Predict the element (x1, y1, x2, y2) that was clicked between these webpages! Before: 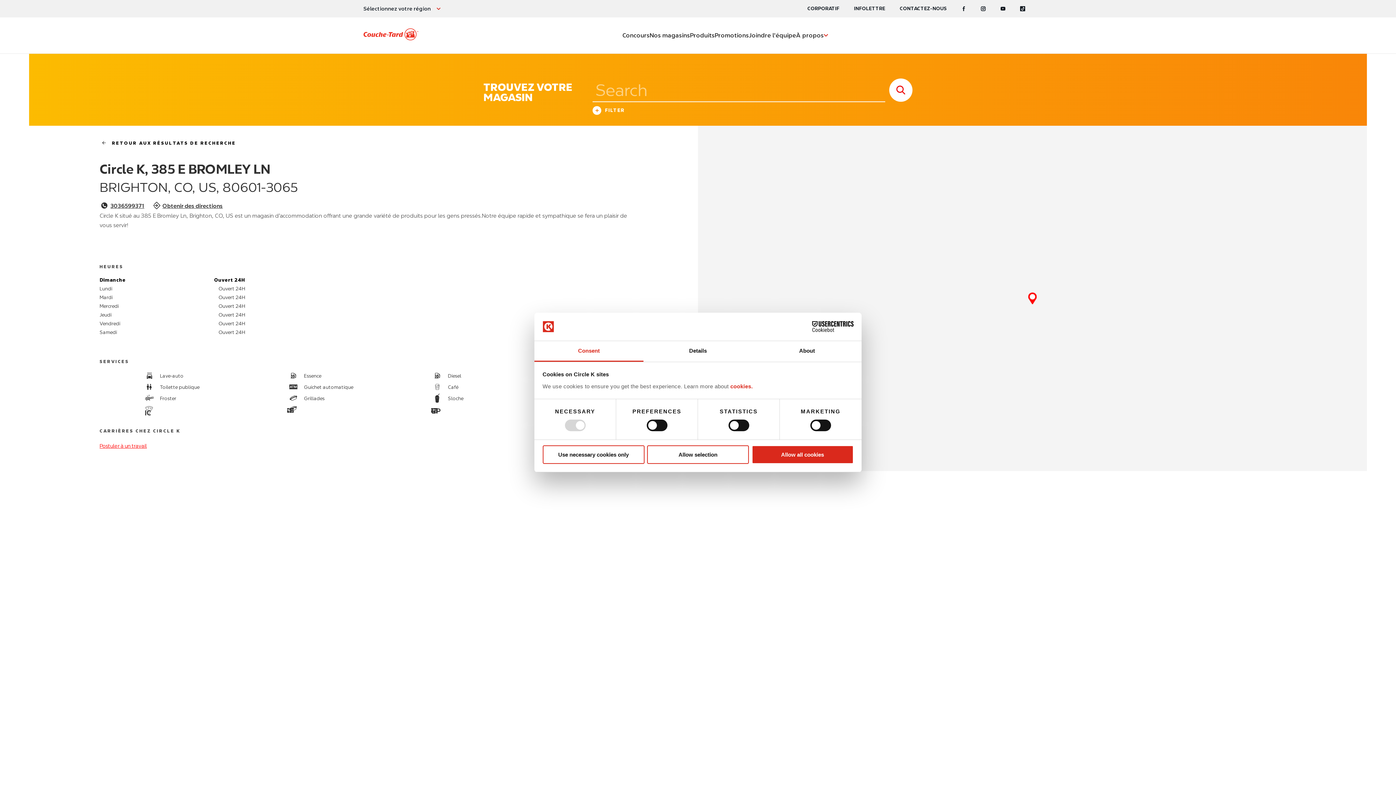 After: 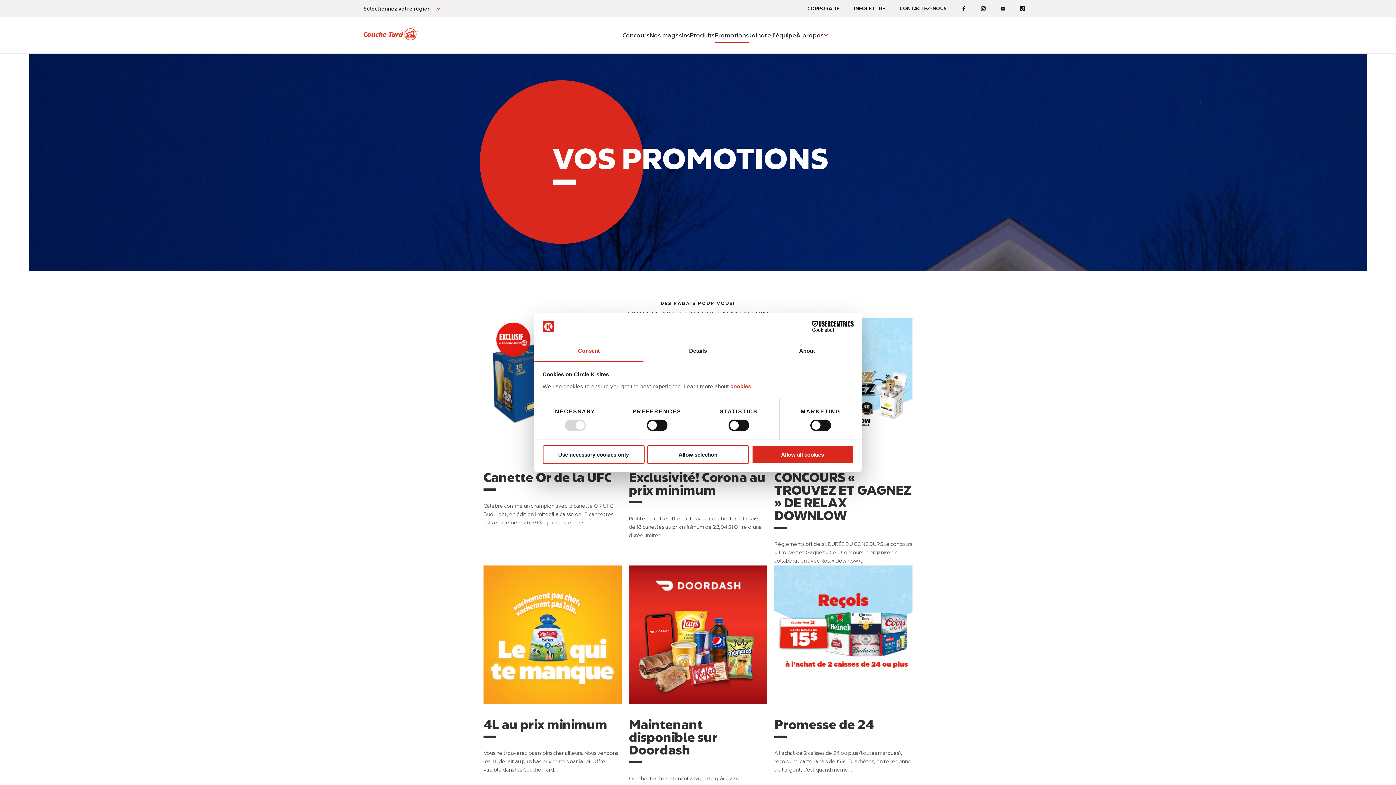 Action: bbox: (714, 28, 749, 42) label: Promotions